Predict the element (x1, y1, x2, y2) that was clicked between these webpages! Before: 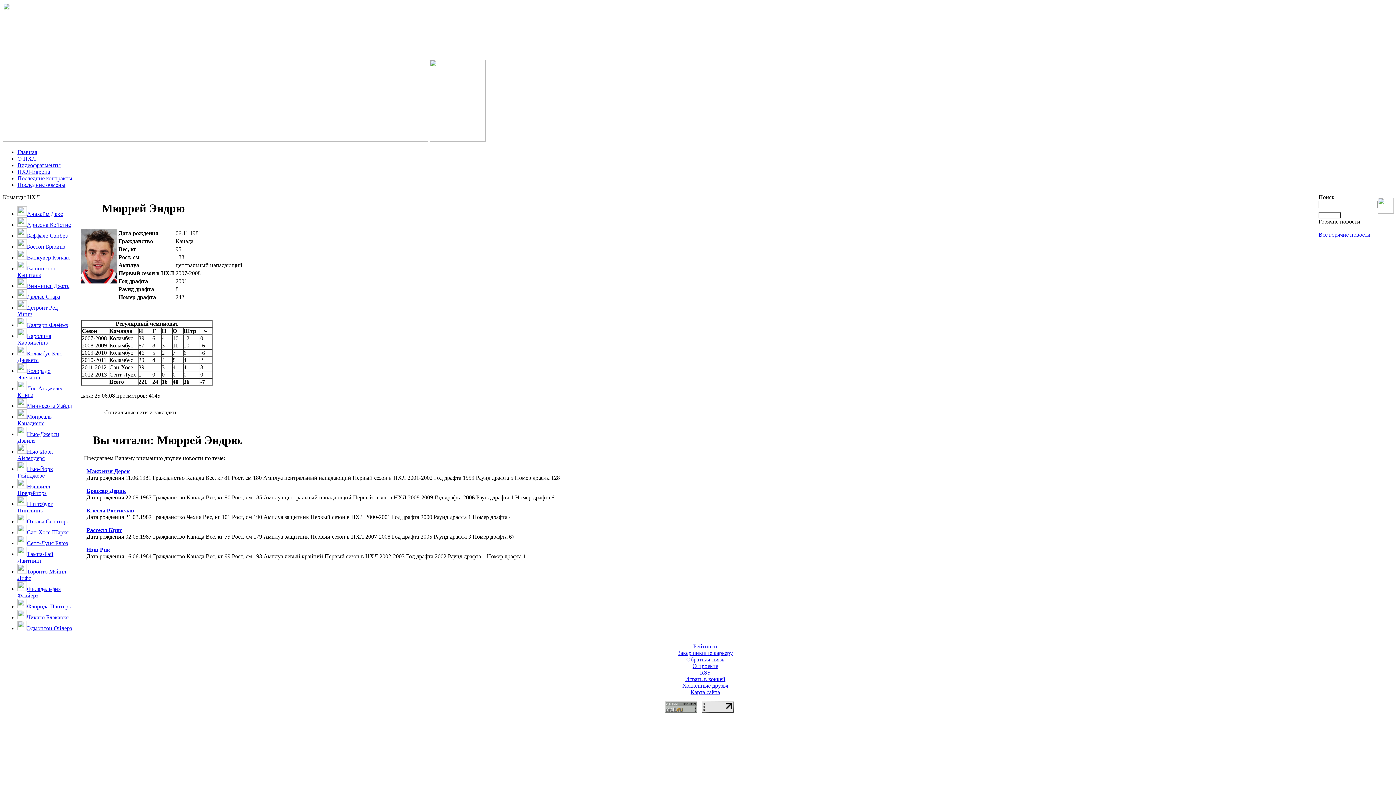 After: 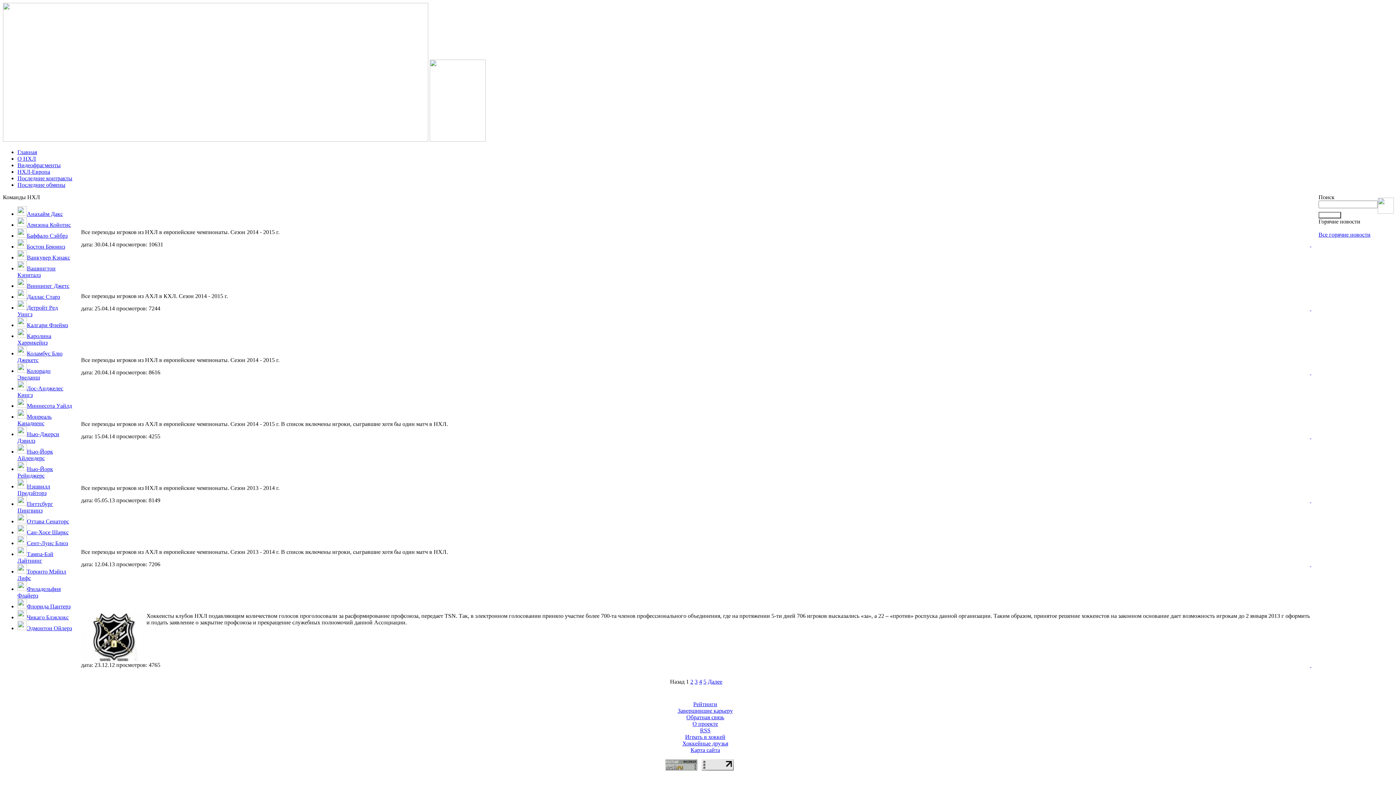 Action: bbox: (17, 168, 50, 174) label: НХЛ-Европа